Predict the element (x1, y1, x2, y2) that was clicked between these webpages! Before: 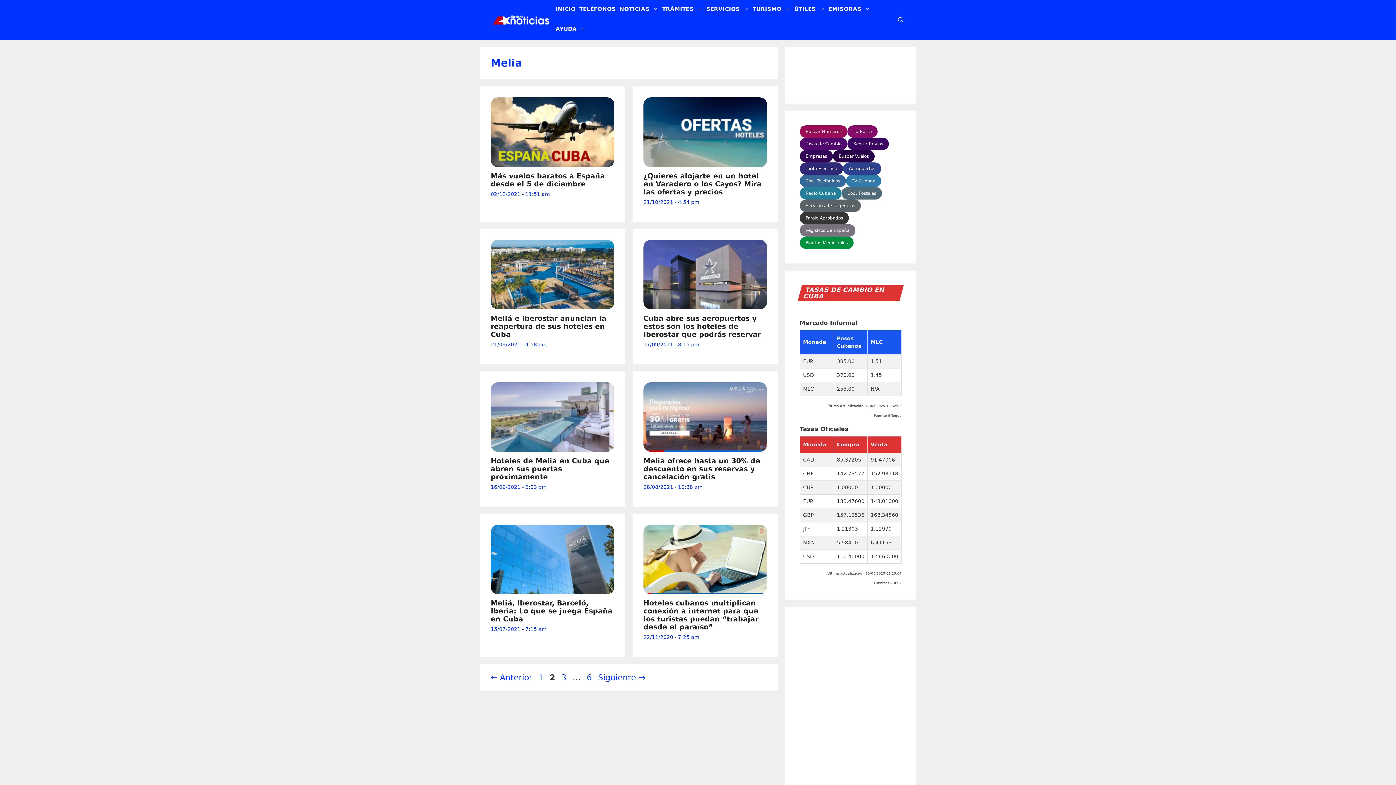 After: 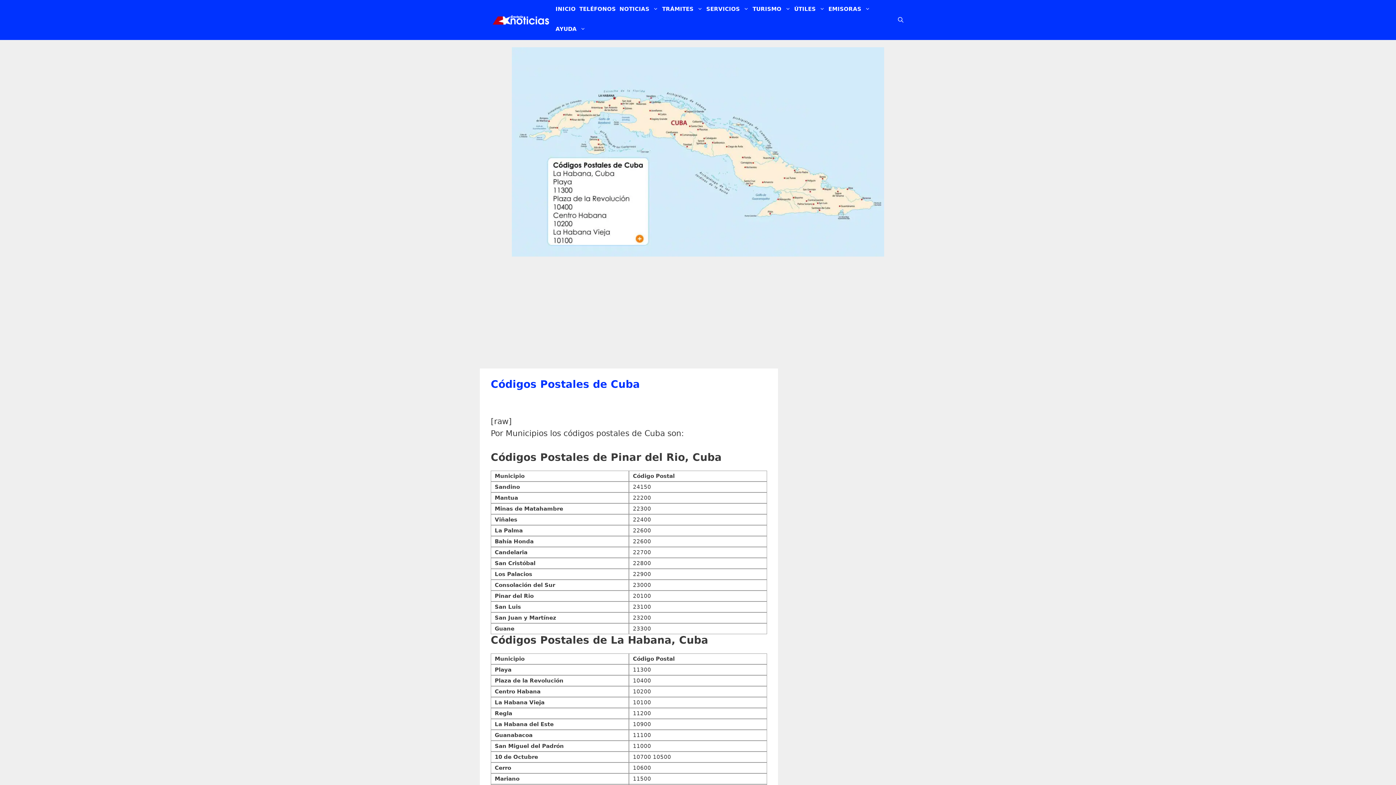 Action: label: Cód. Postales bbox: (841, 187, 882, 199)